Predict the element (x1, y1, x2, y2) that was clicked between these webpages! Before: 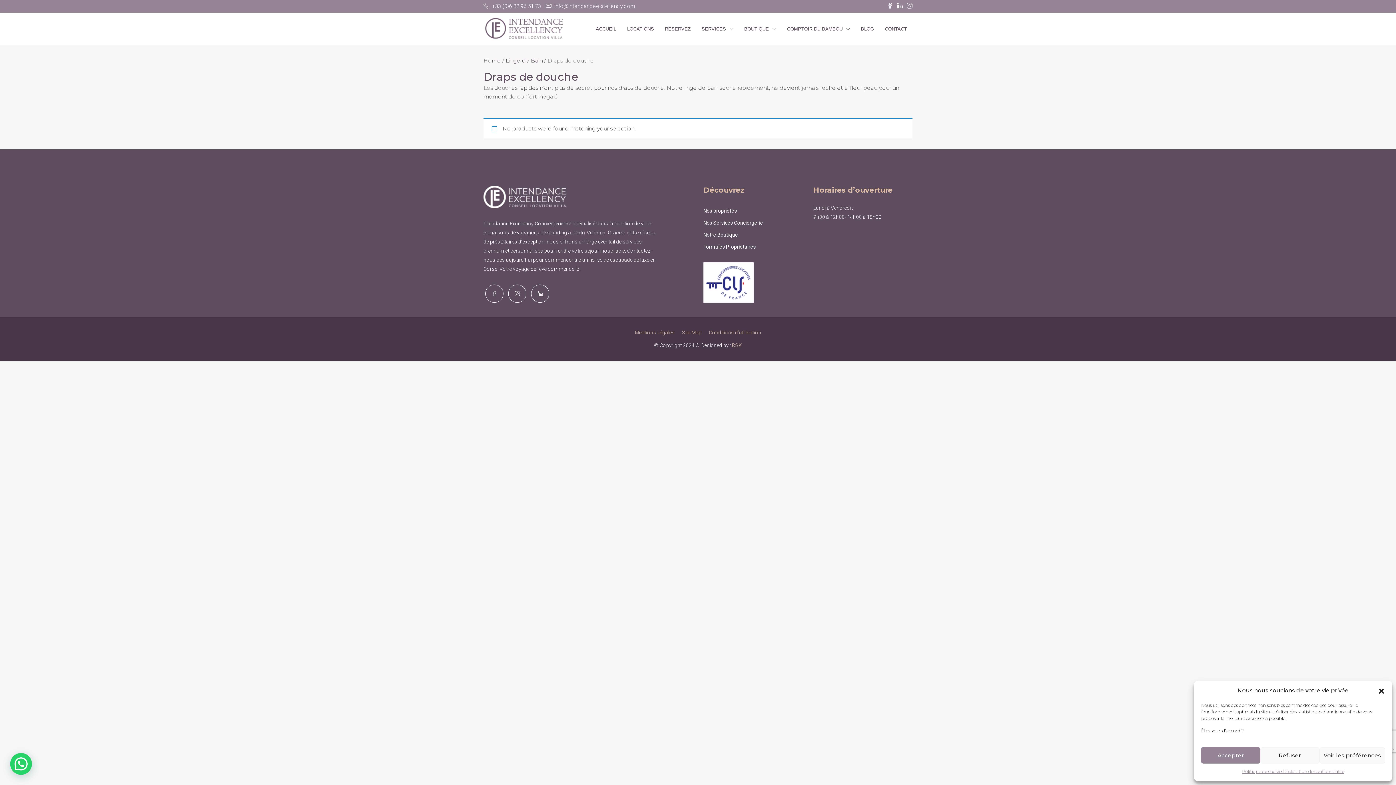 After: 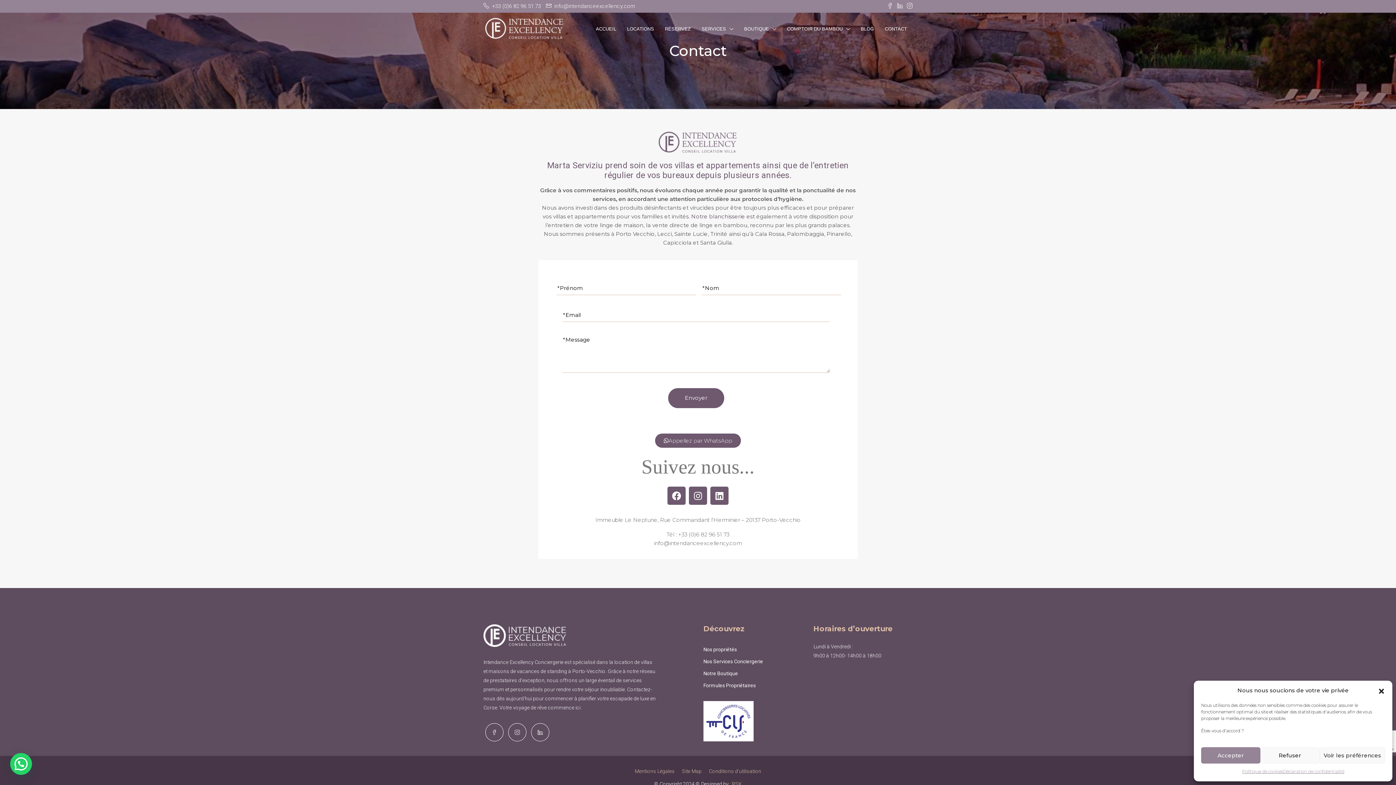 Action: label: CONTACT bbox: (879, 12, 912, 45)